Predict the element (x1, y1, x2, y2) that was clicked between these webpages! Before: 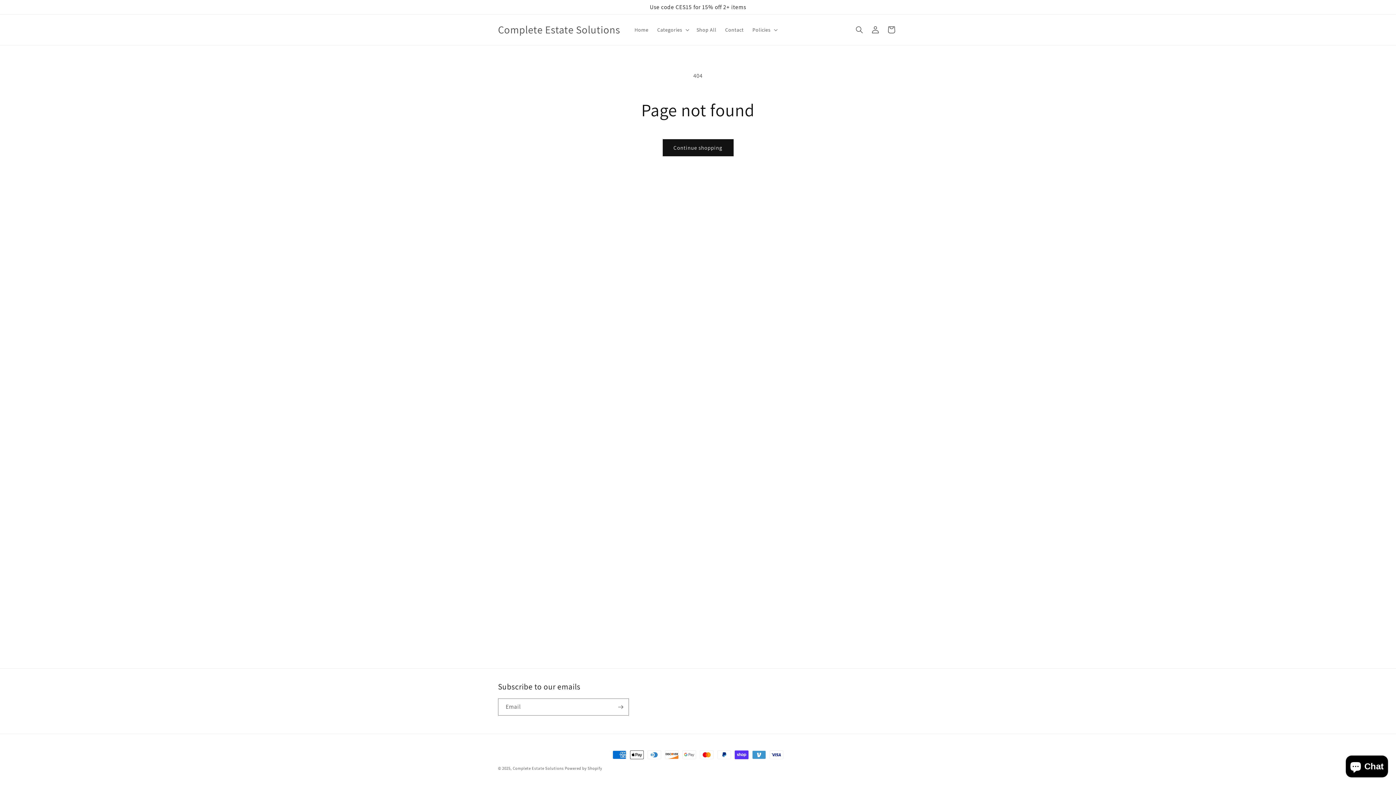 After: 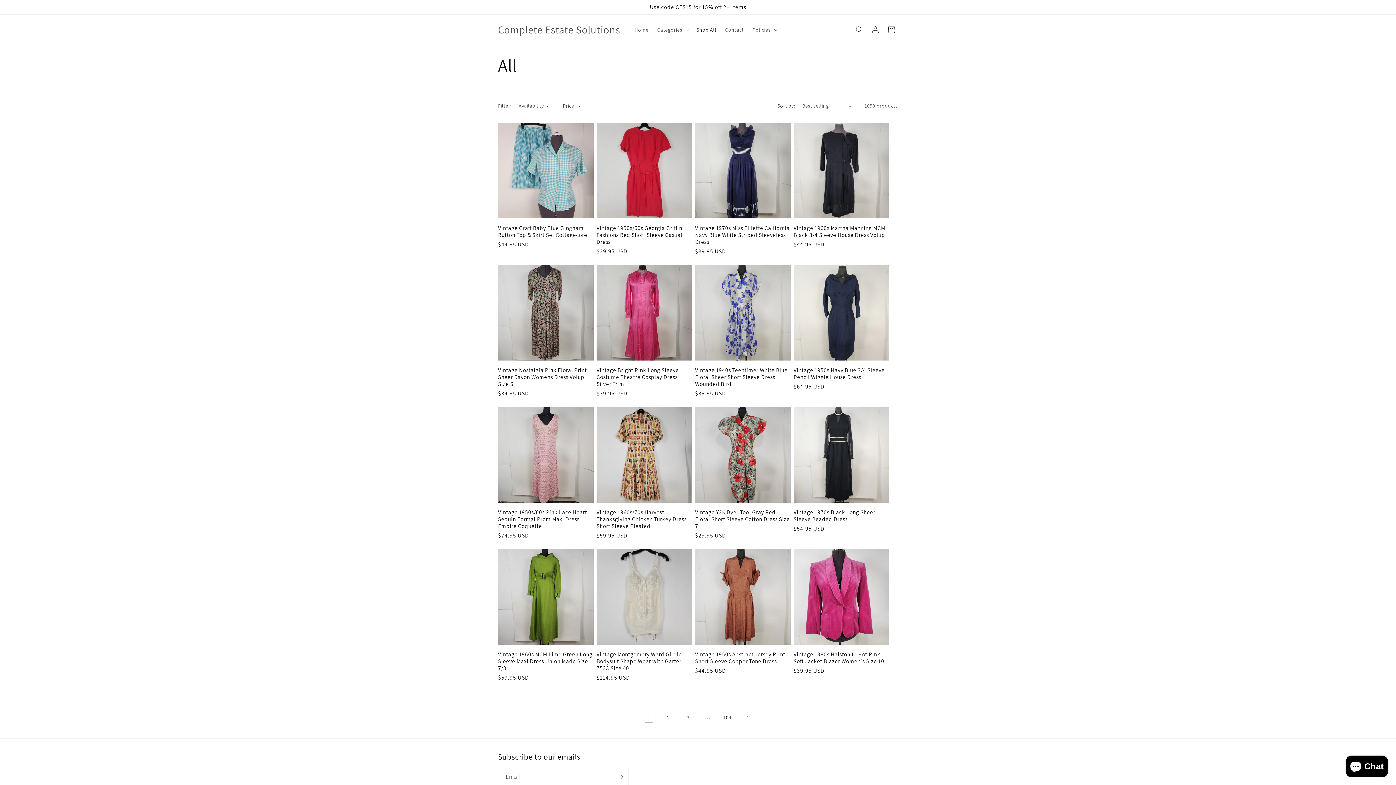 Action: label: Shop All bbox: (692, 22, 720, 37)